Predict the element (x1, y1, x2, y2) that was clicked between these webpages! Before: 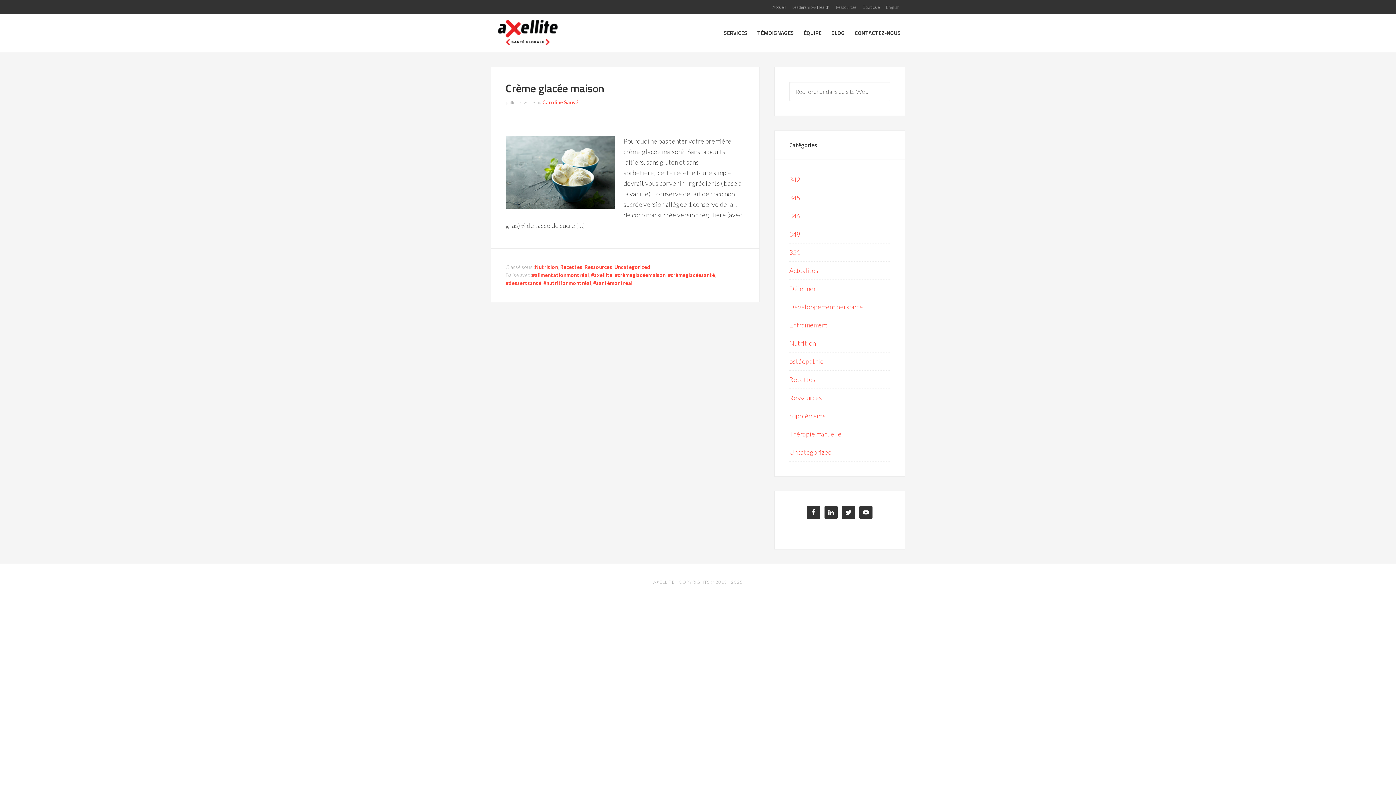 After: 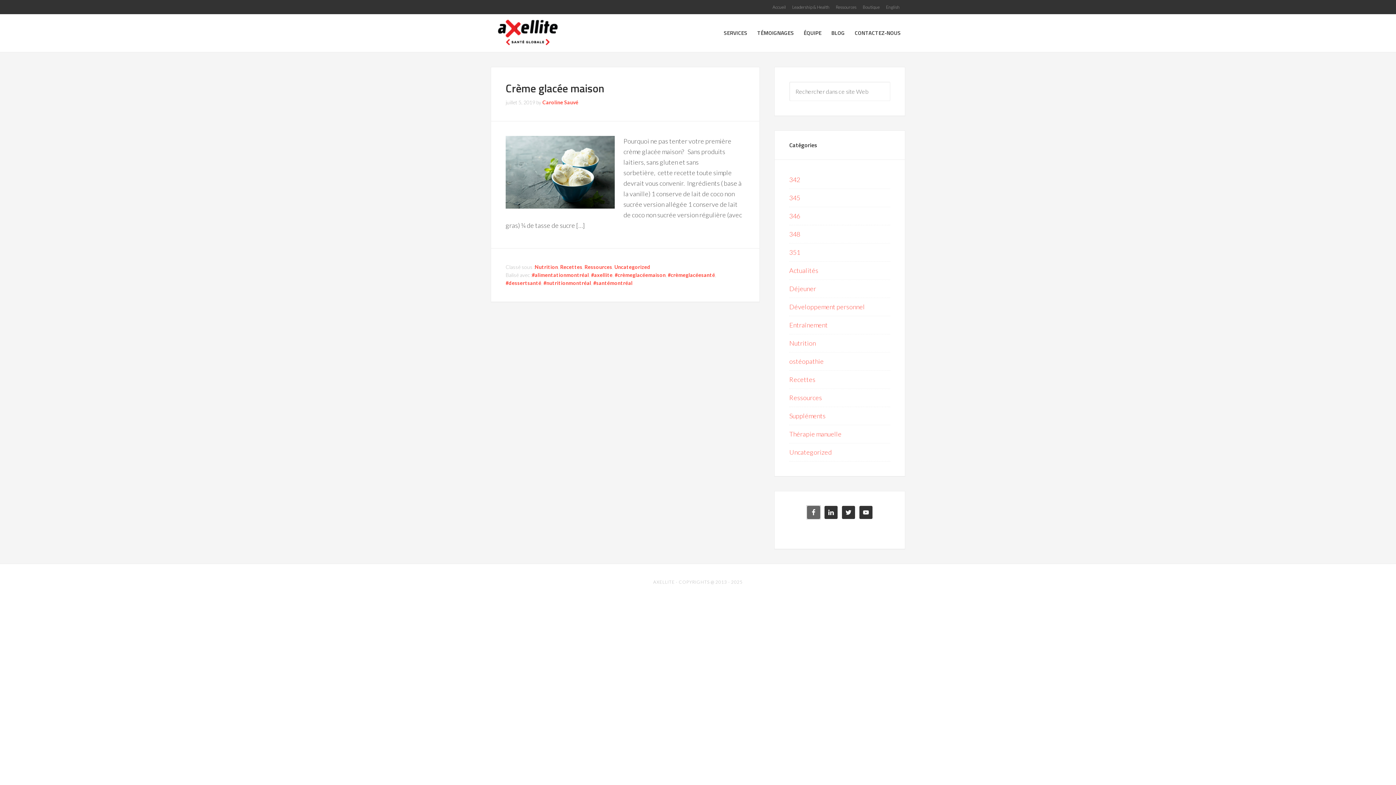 Action: bbox: (807, 506, 820, 519)